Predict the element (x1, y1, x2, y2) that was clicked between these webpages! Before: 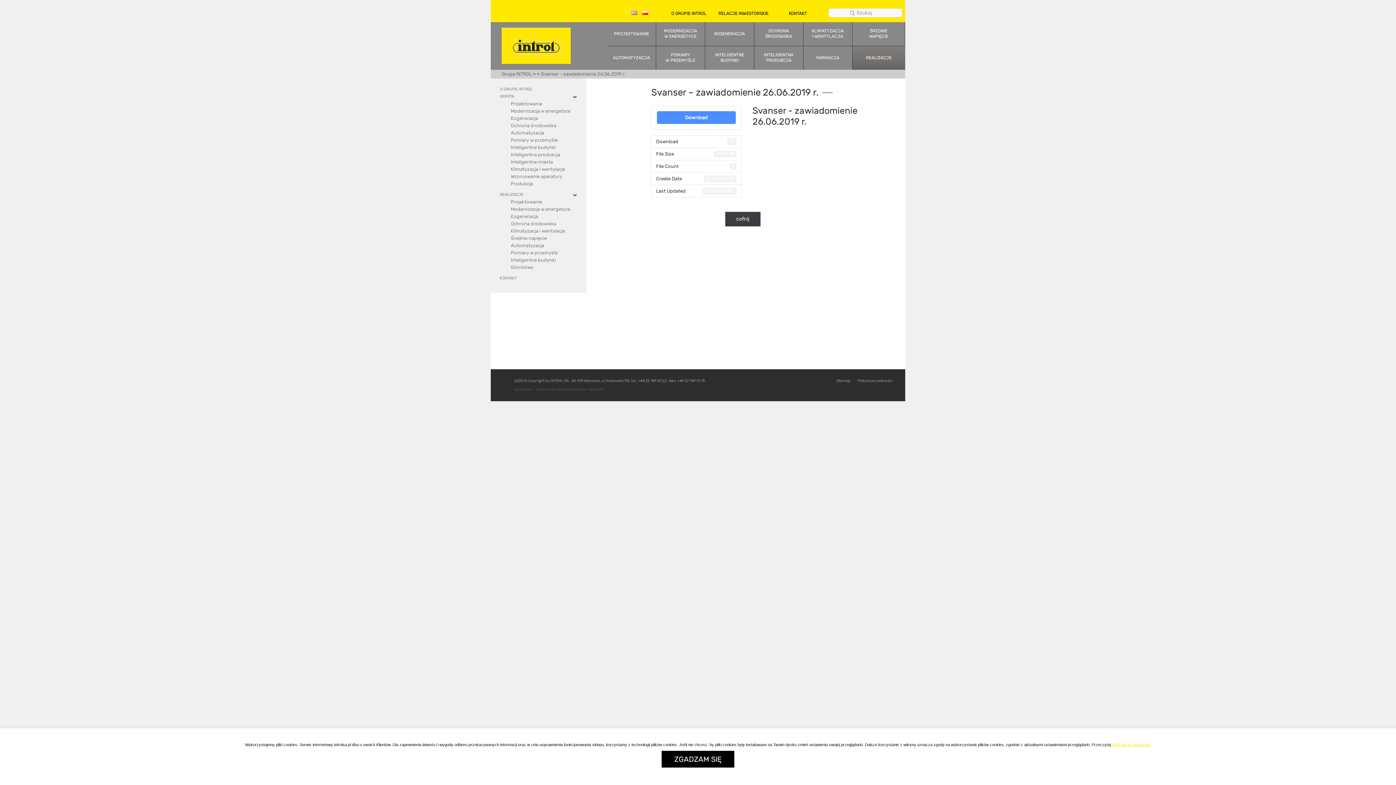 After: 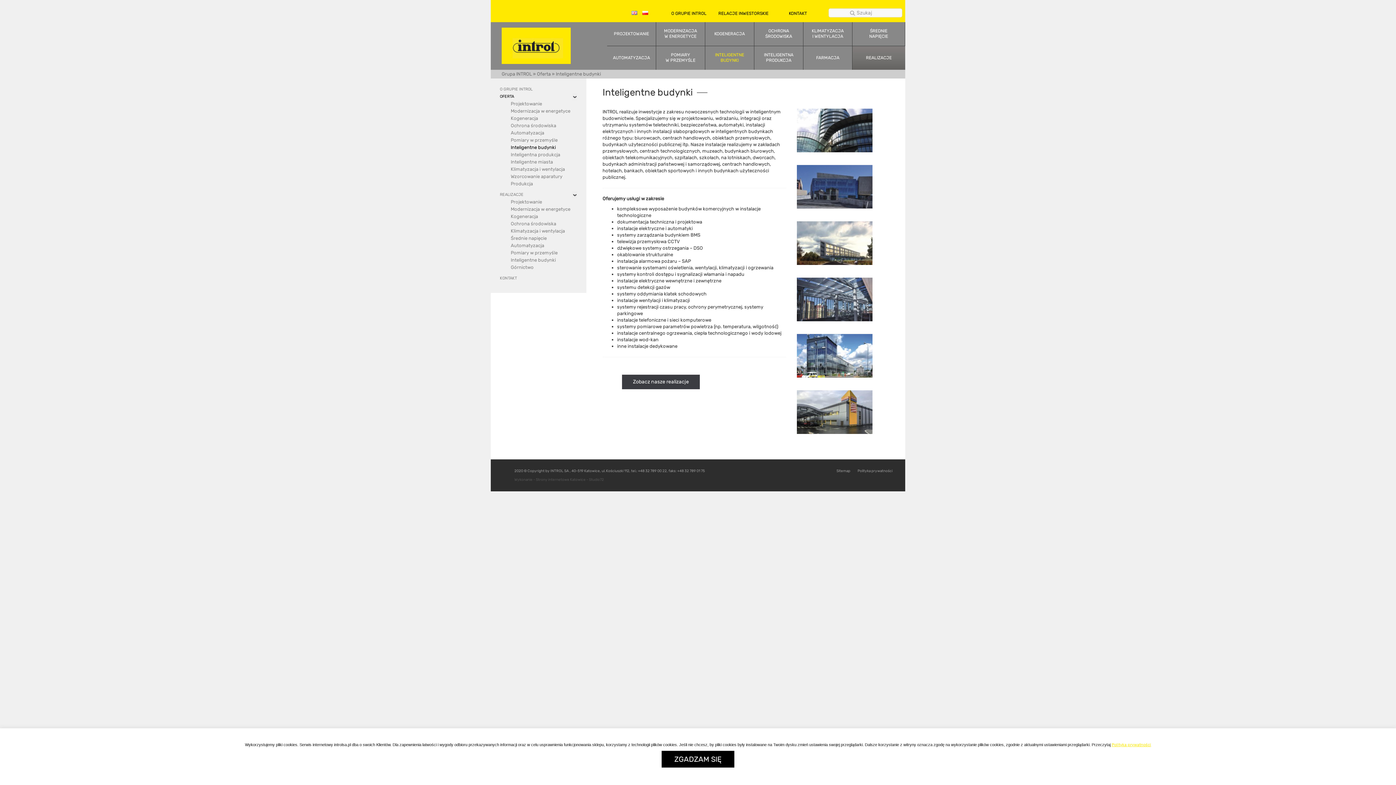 Action: bbox: (705, 46, 754, 69) label: INTELIGENTNE
BUDYNKI